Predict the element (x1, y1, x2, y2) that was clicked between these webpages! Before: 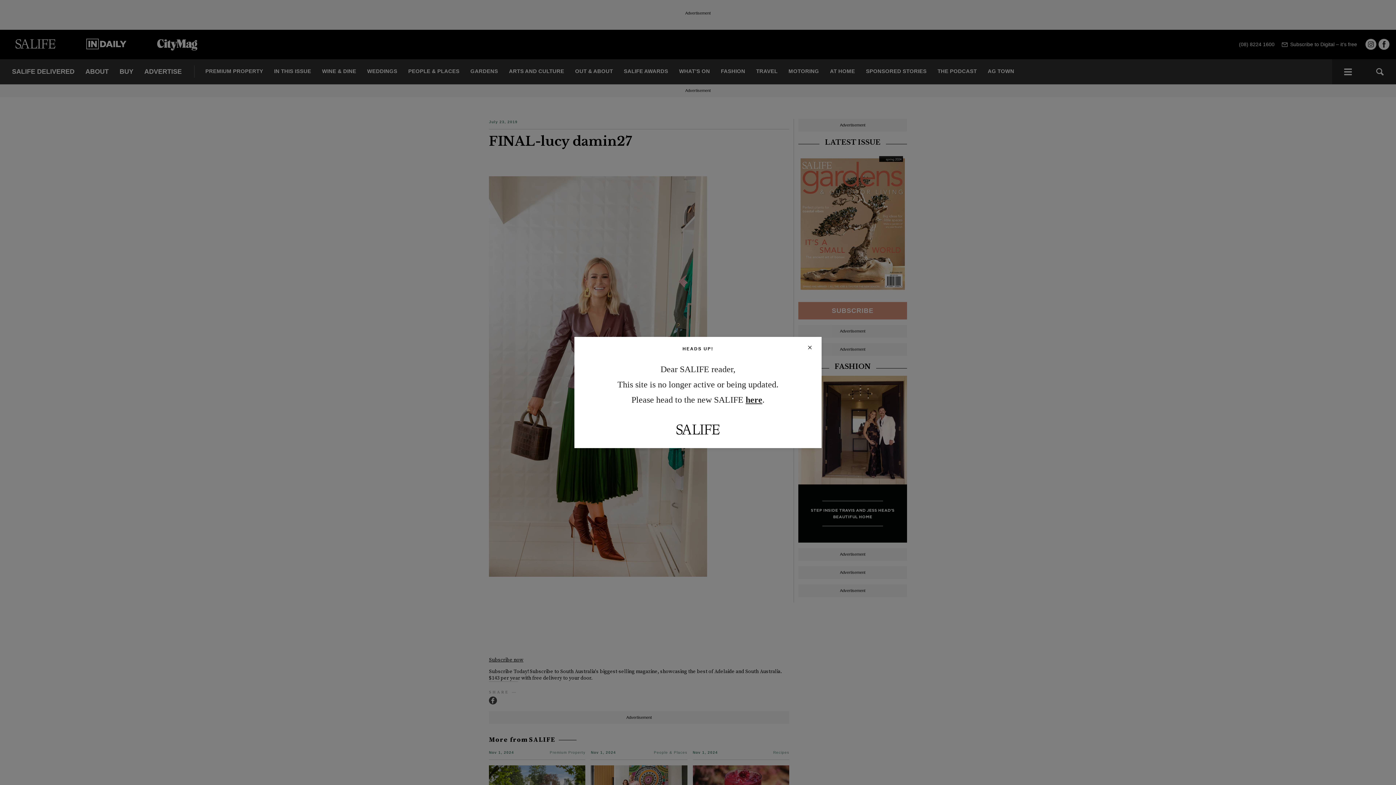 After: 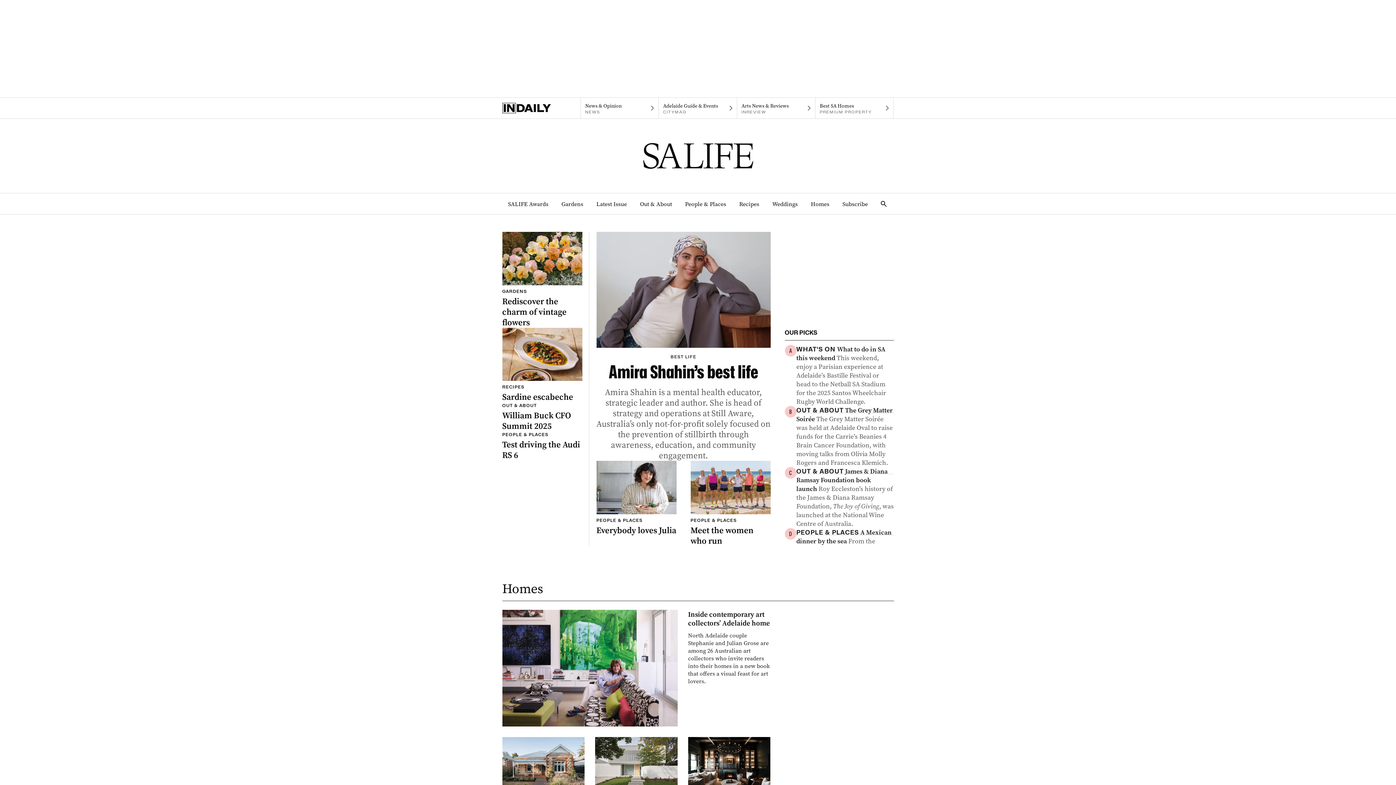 Action: label: here bbox: (745, 395, 762, 404)